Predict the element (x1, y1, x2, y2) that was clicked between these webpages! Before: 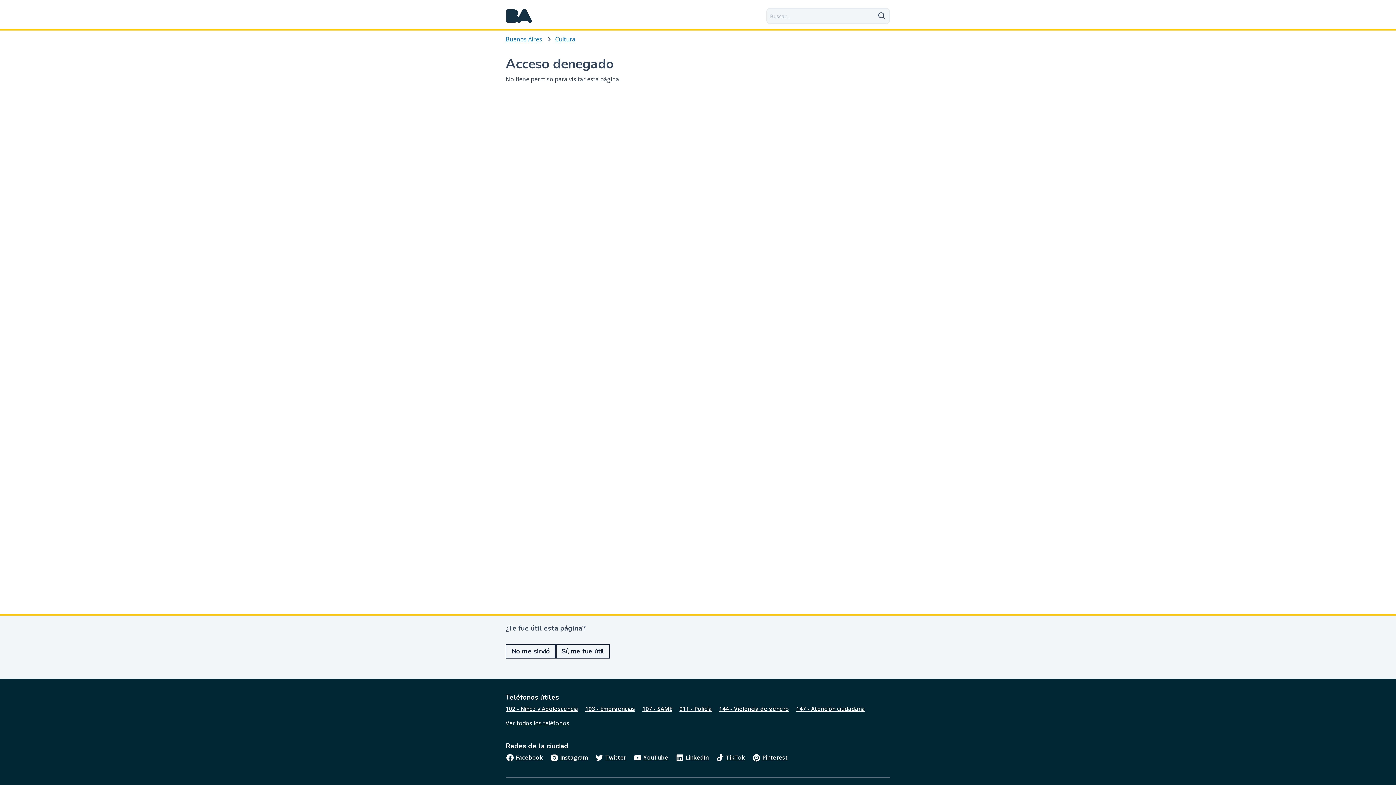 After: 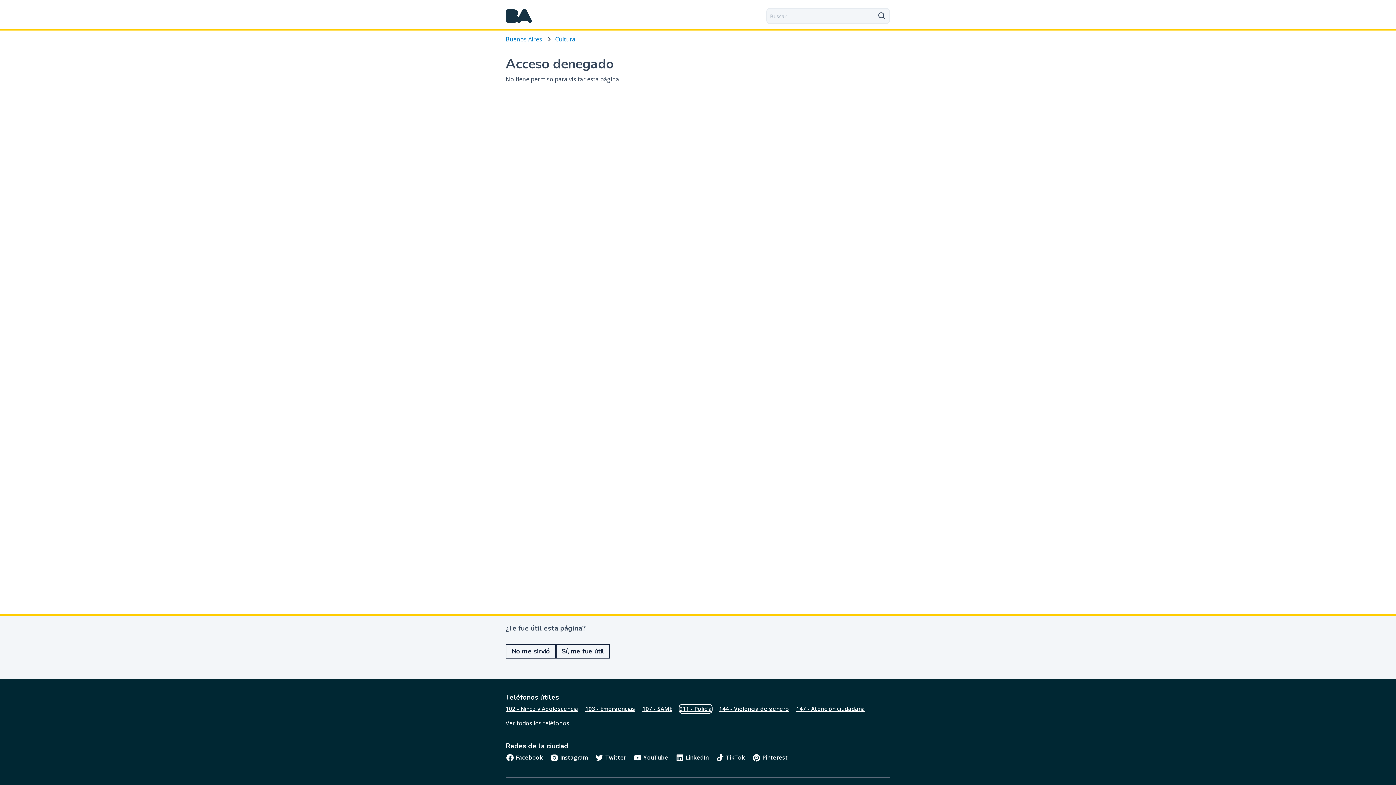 Action: label: 911 - Policía bbox: (679, 705, 712, 713)